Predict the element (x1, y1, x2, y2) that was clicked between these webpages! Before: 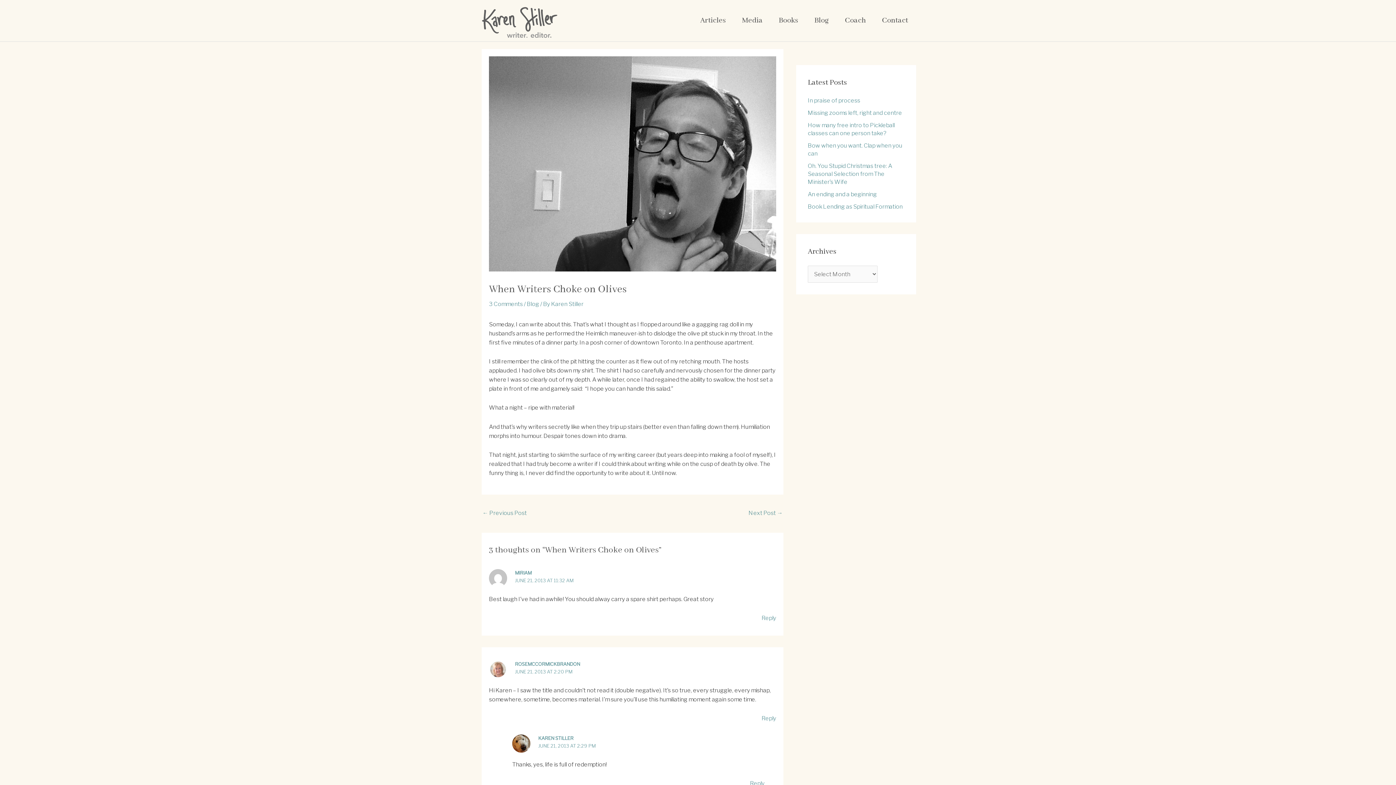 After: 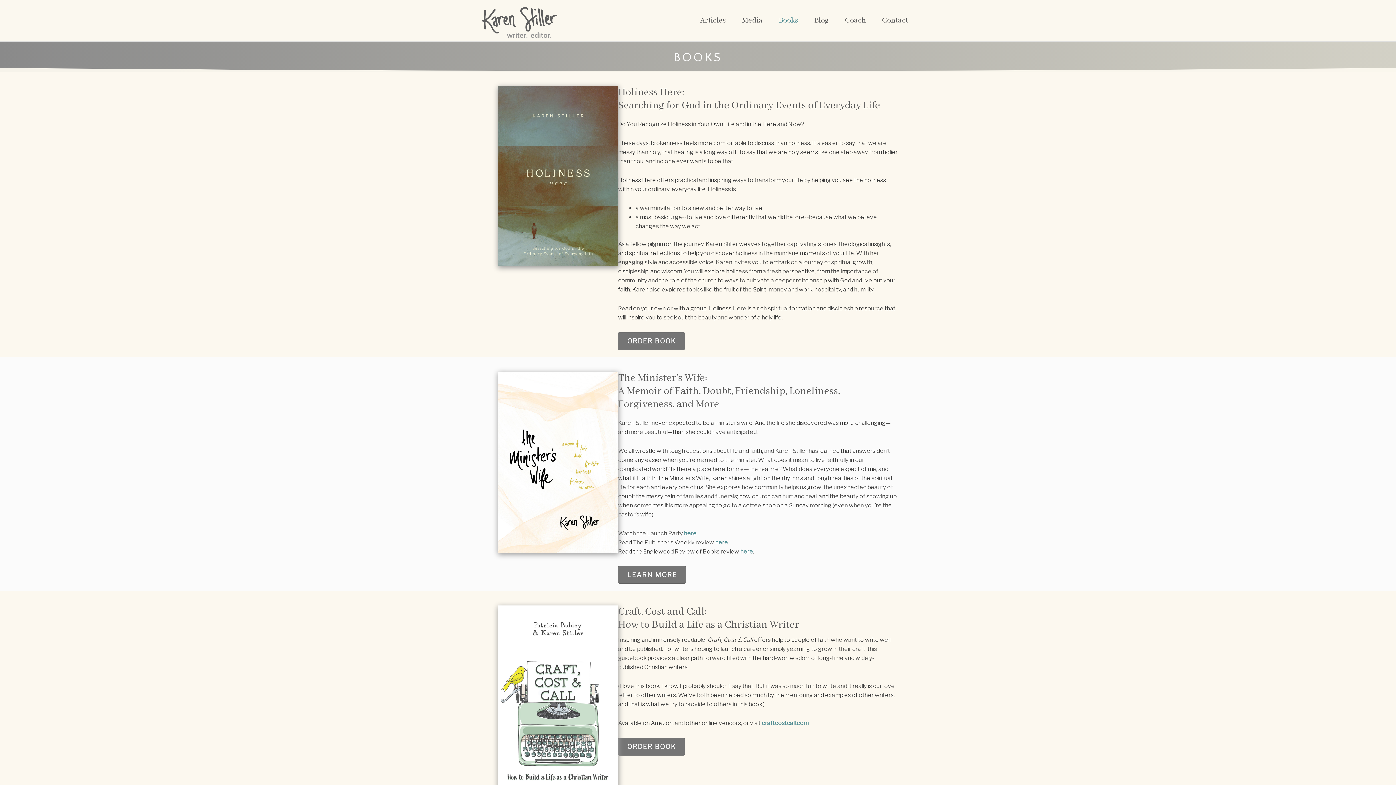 Action: bbox: (770, 0, 806, 41) label: Books